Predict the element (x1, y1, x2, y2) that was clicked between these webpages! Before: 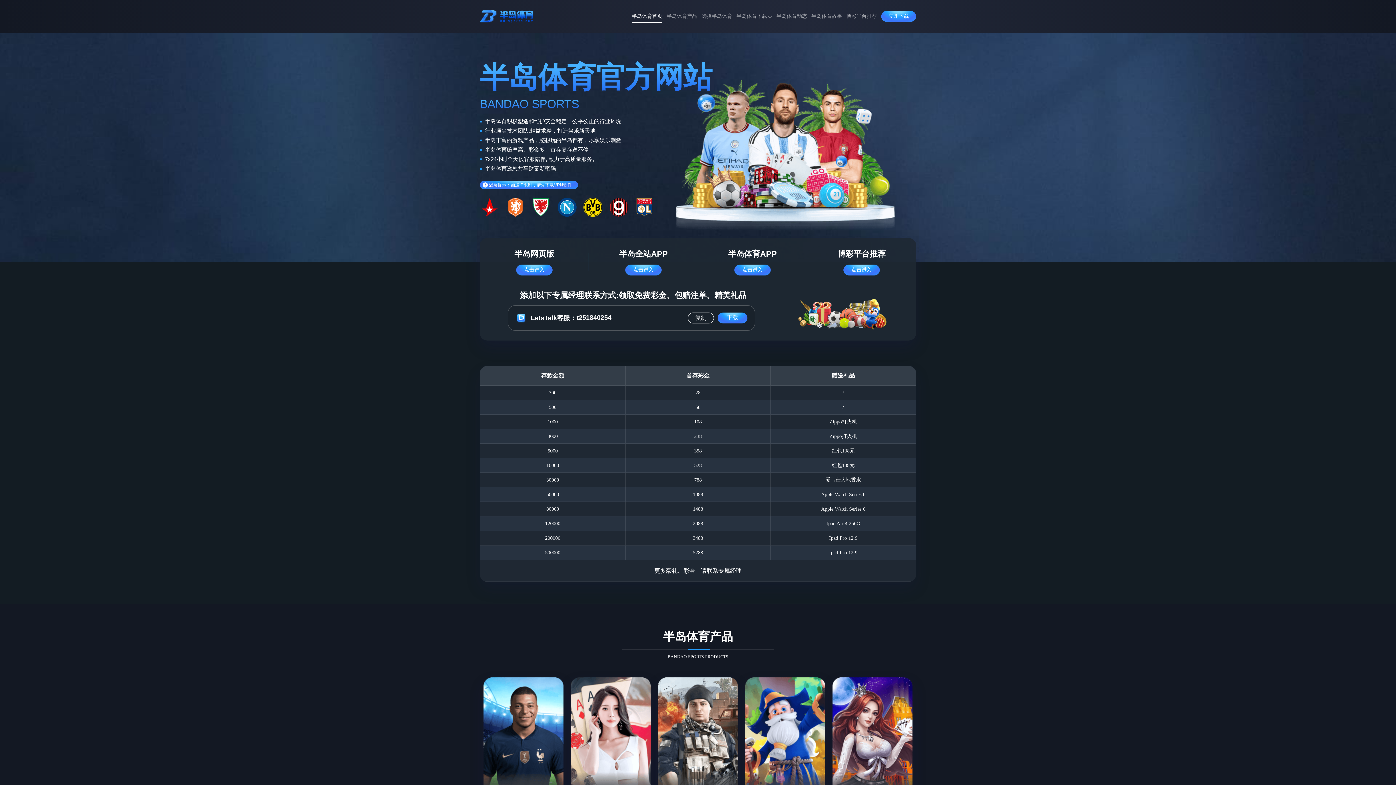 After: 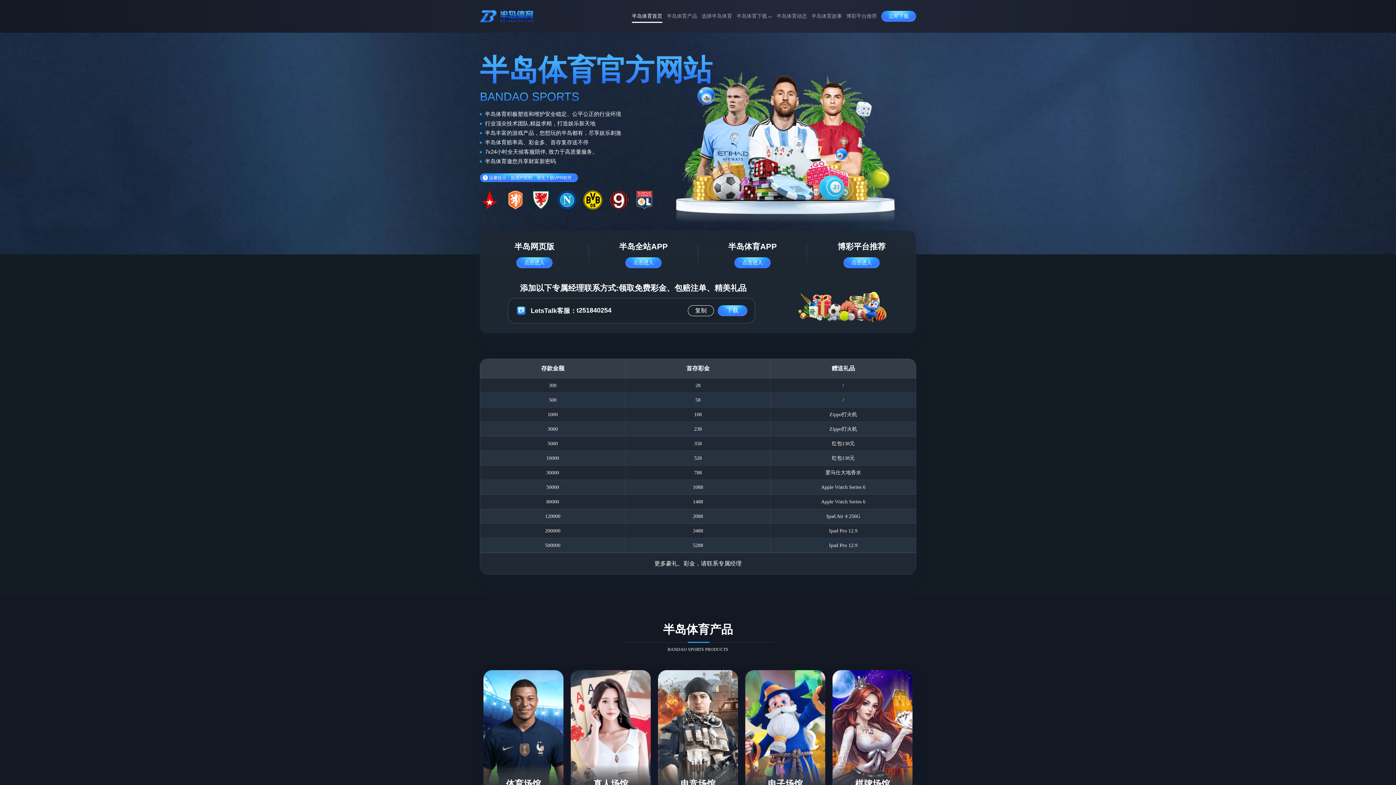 Action: bbox: (631, 8, 662, 24) label: 半岛体育首页